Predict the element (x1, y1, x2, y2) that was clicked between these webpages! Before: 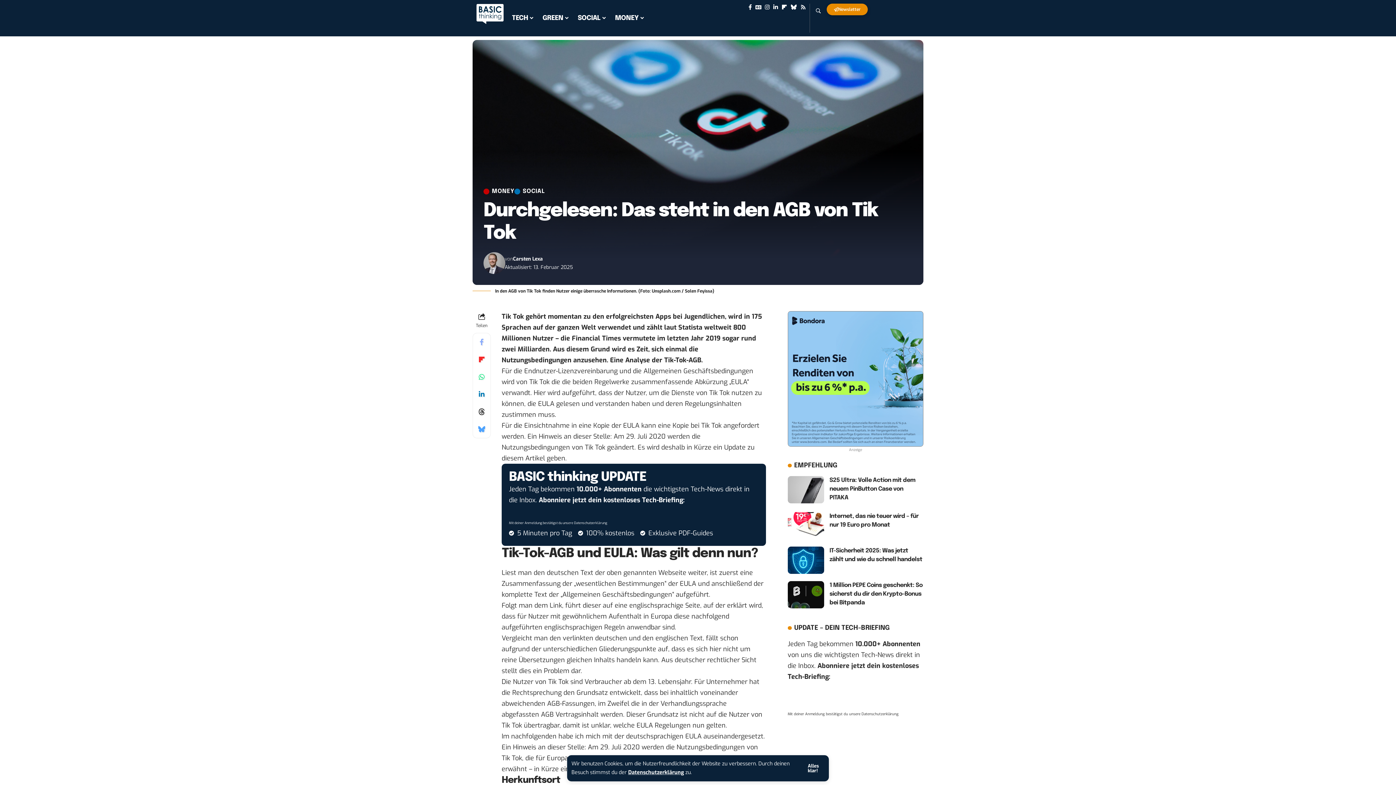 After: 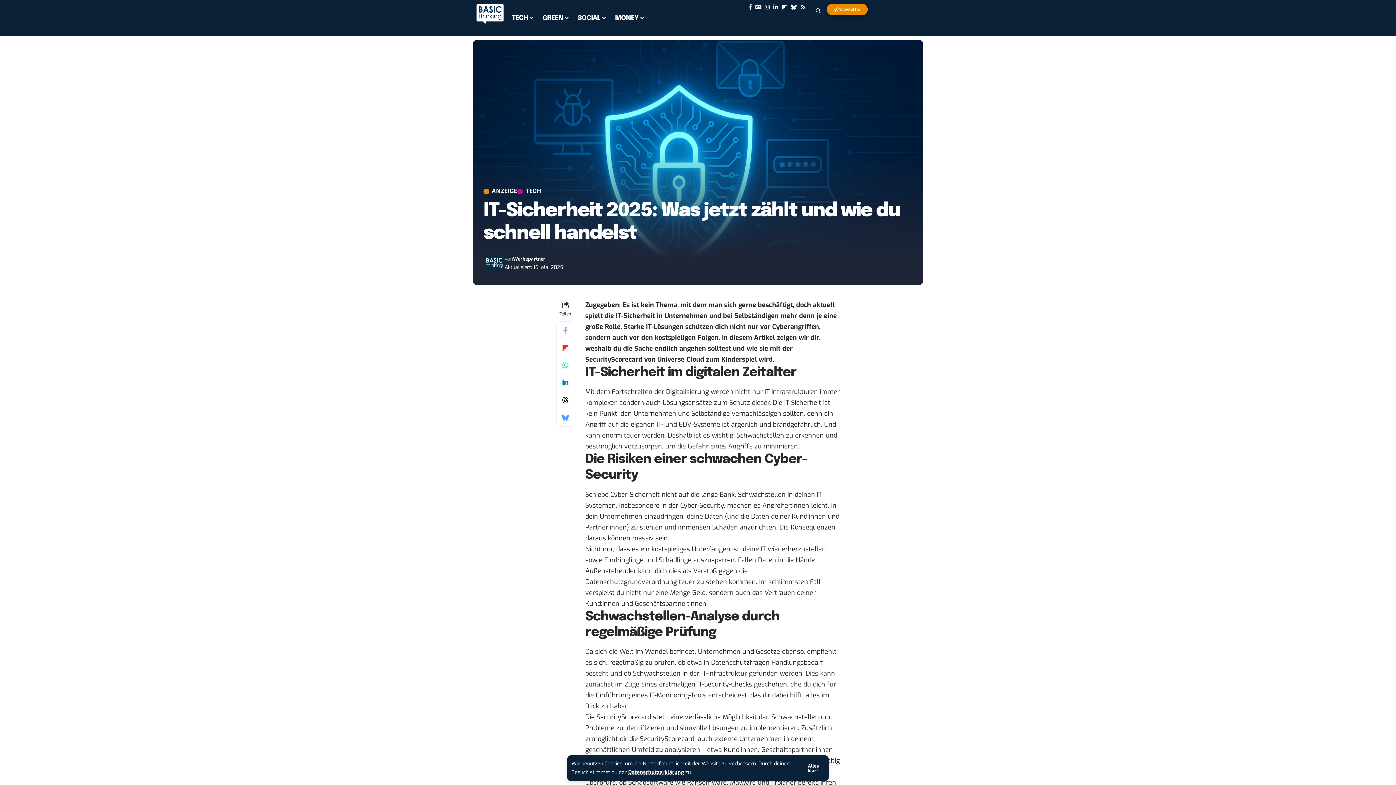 Action: bbox: (787, 547, 824, 574)